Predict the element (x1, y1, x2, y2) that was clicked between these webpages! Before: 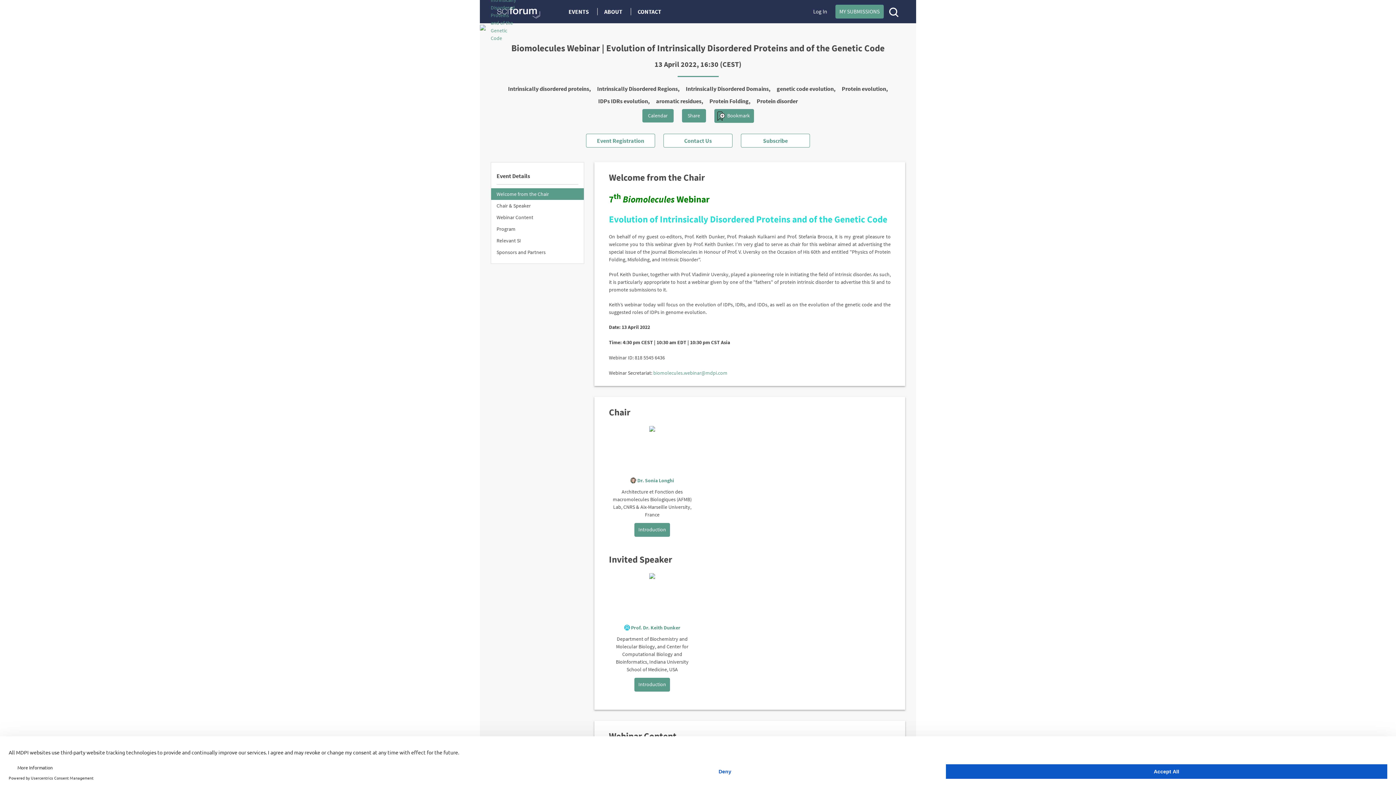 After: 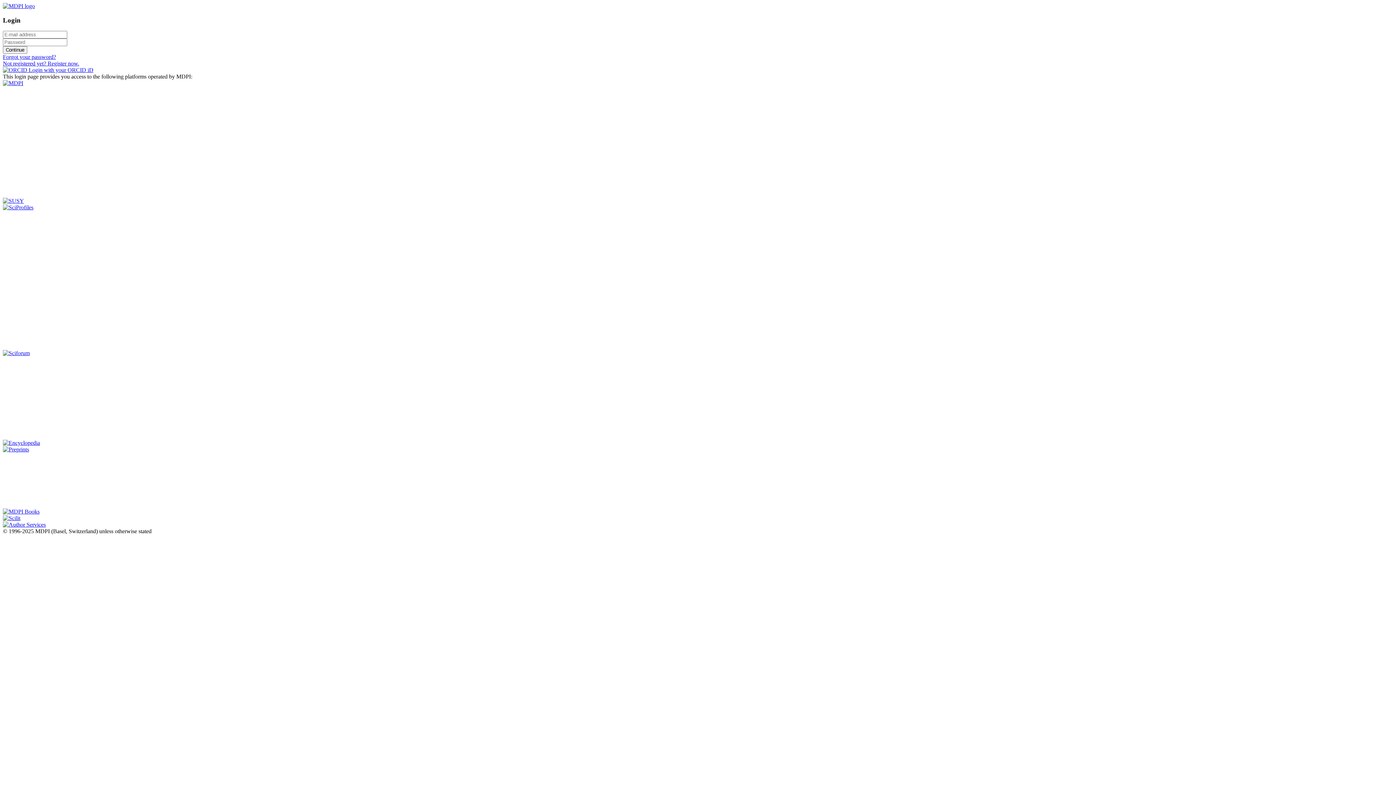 Action: bbox: (714, 109, 754, 122) label: Bookmark